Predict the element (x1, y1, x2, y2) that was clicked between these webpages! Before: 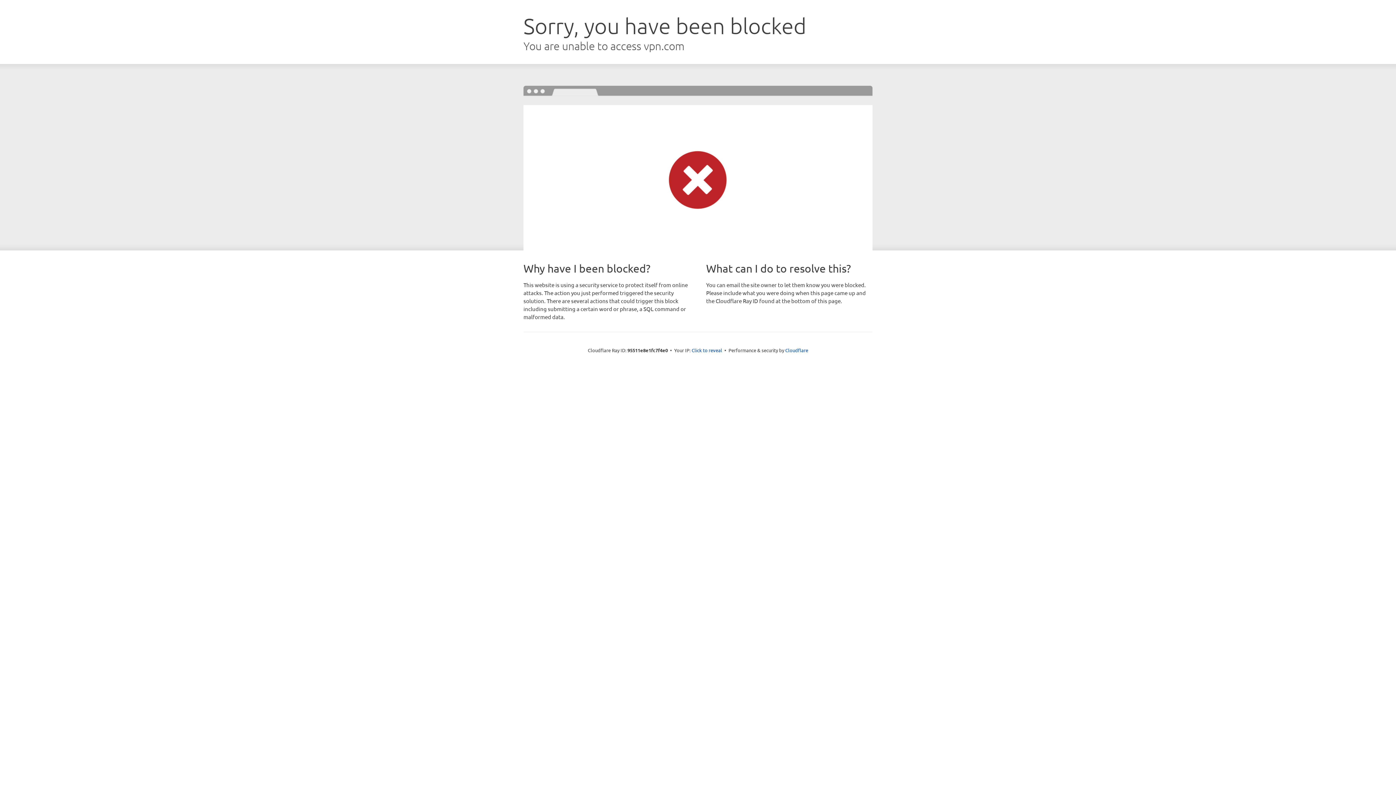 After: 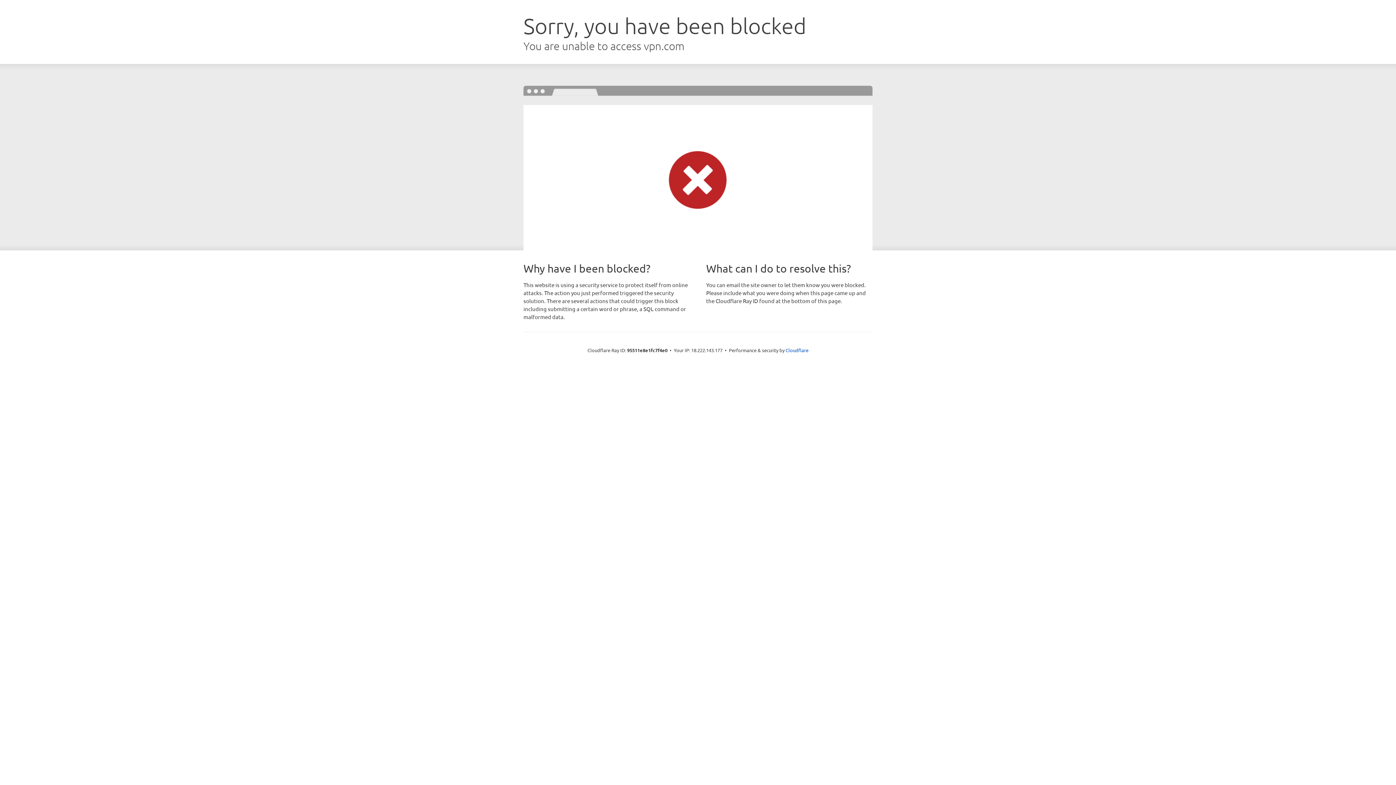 Action: label: Click to reveal bbox: (691, 346, 722, 353)